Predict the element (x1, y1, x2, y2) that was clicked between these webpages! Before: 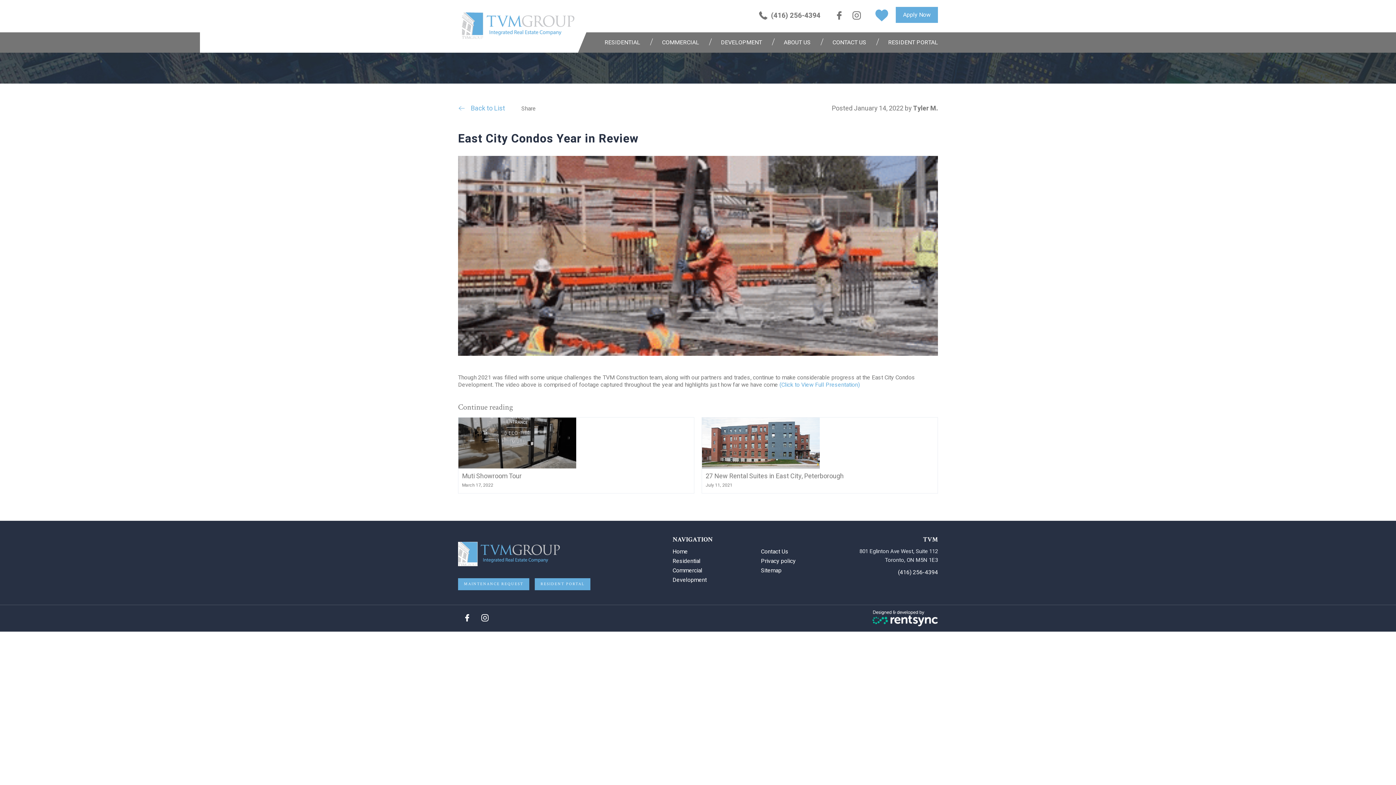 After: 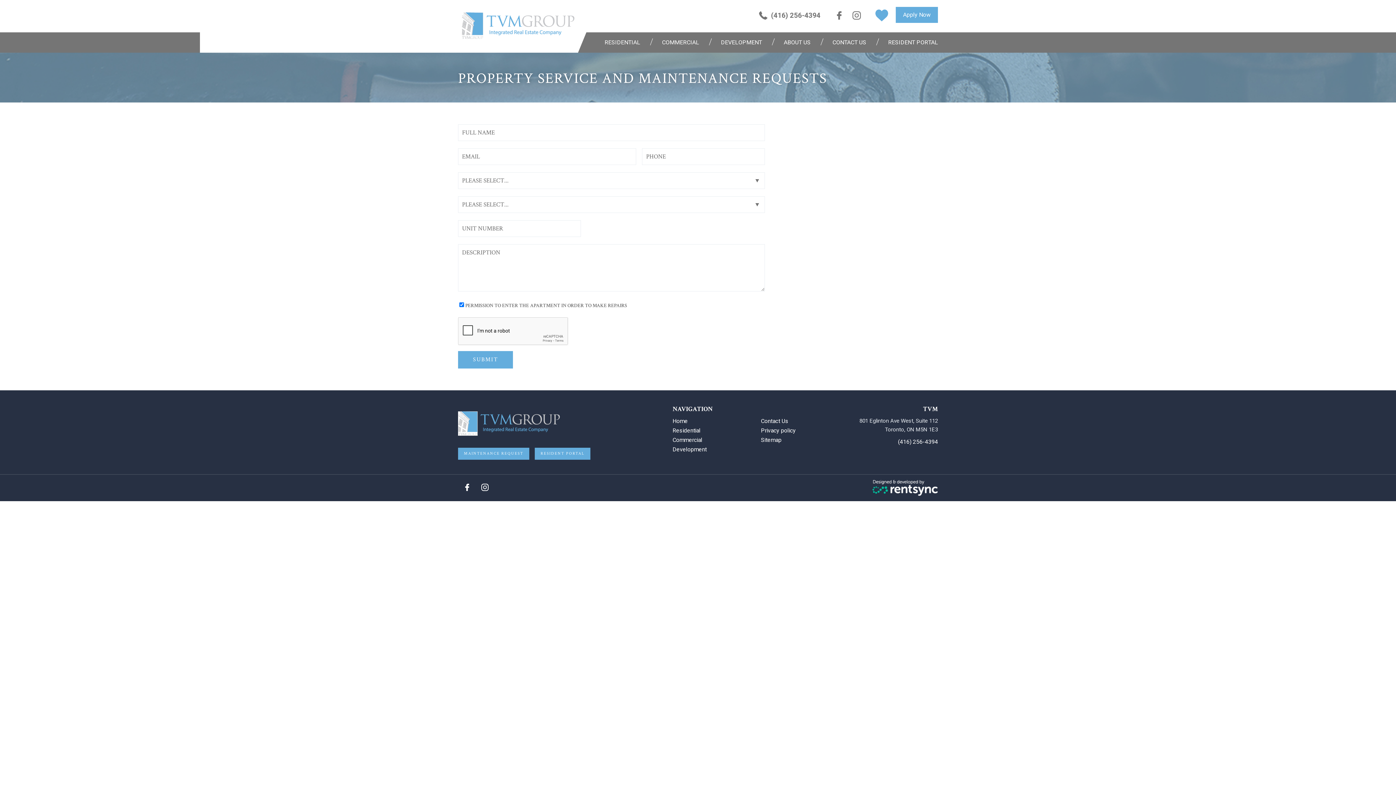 Action: bbox: (458, 578, 529, 590) label: MAINTENANCE REQUEST